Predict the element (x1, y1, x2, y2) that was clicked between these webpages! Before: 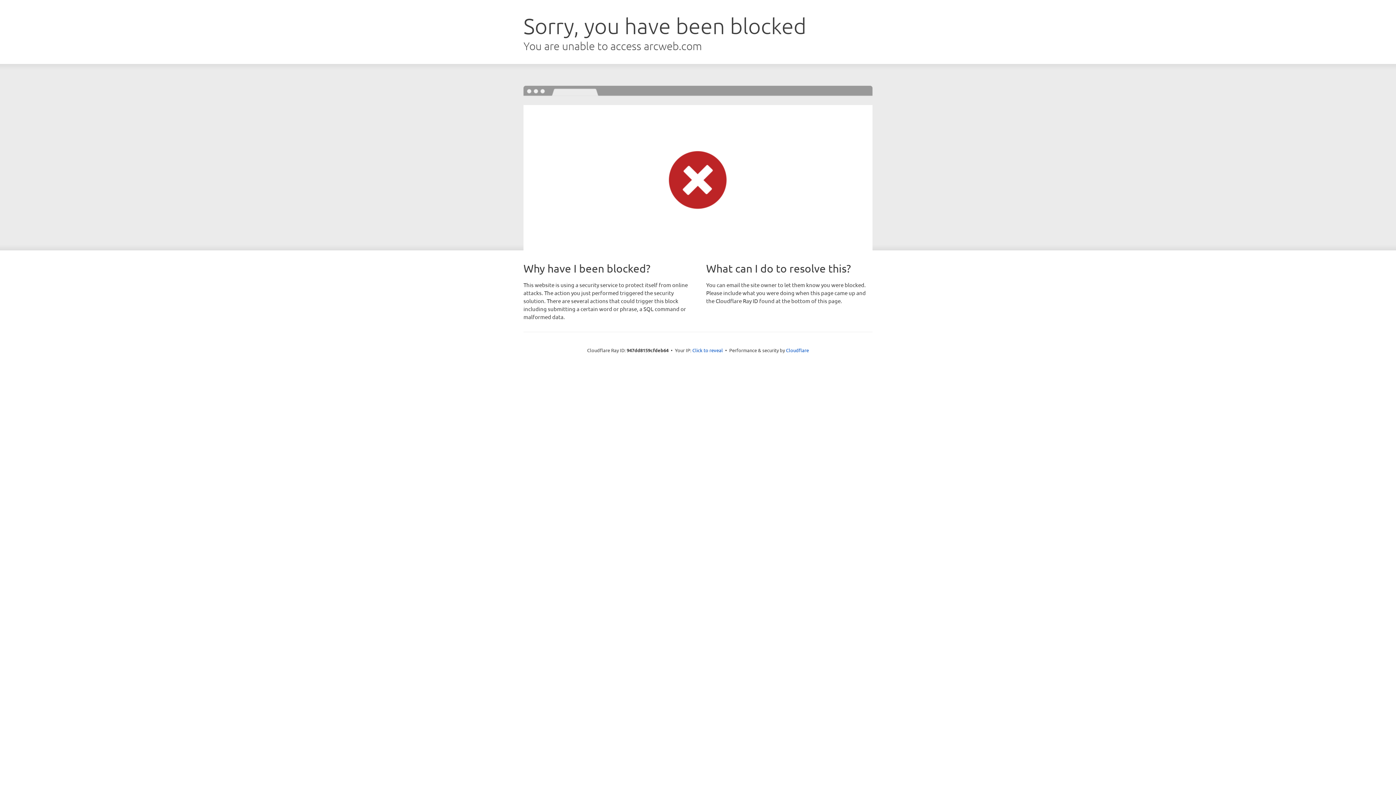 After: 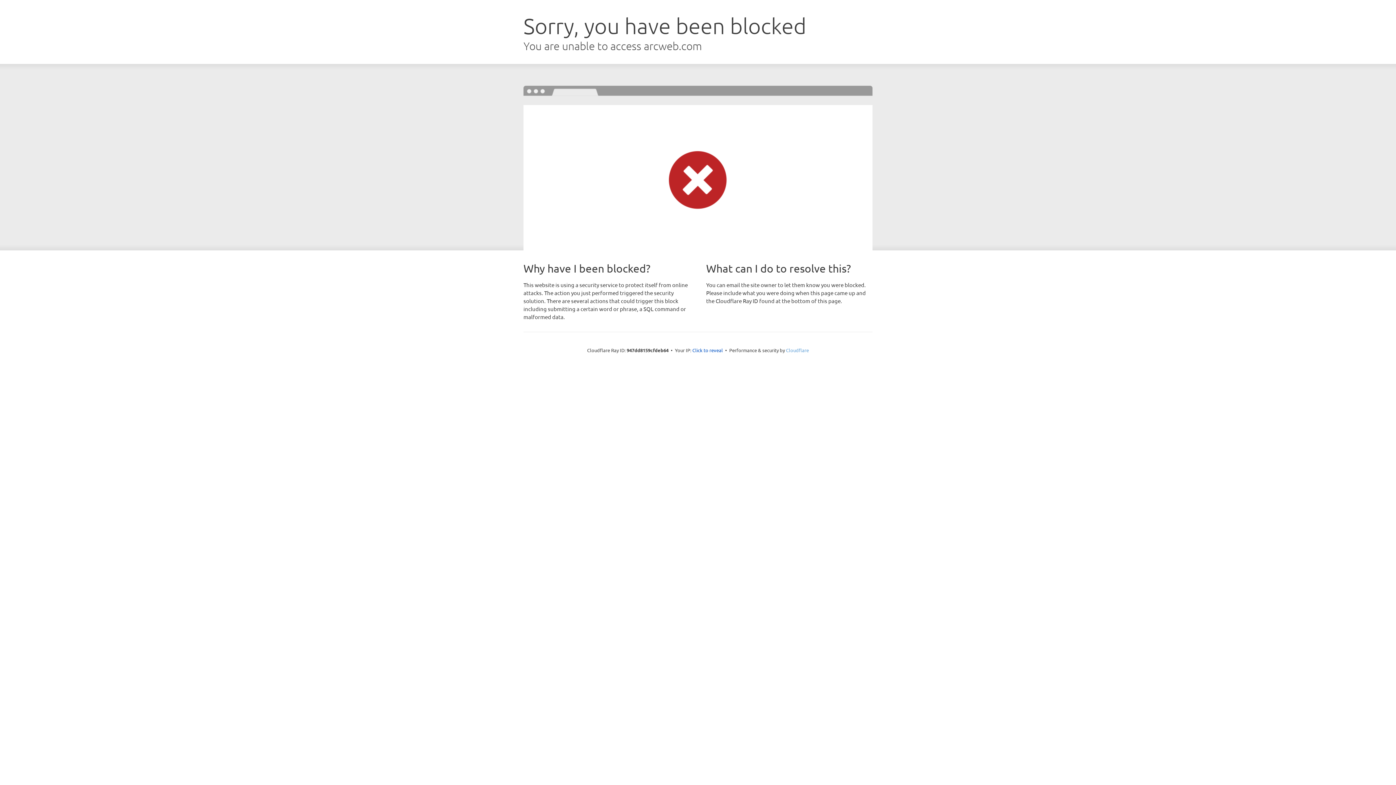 Action: bbox: (786, 347, 809, 353) label: Cloudflare